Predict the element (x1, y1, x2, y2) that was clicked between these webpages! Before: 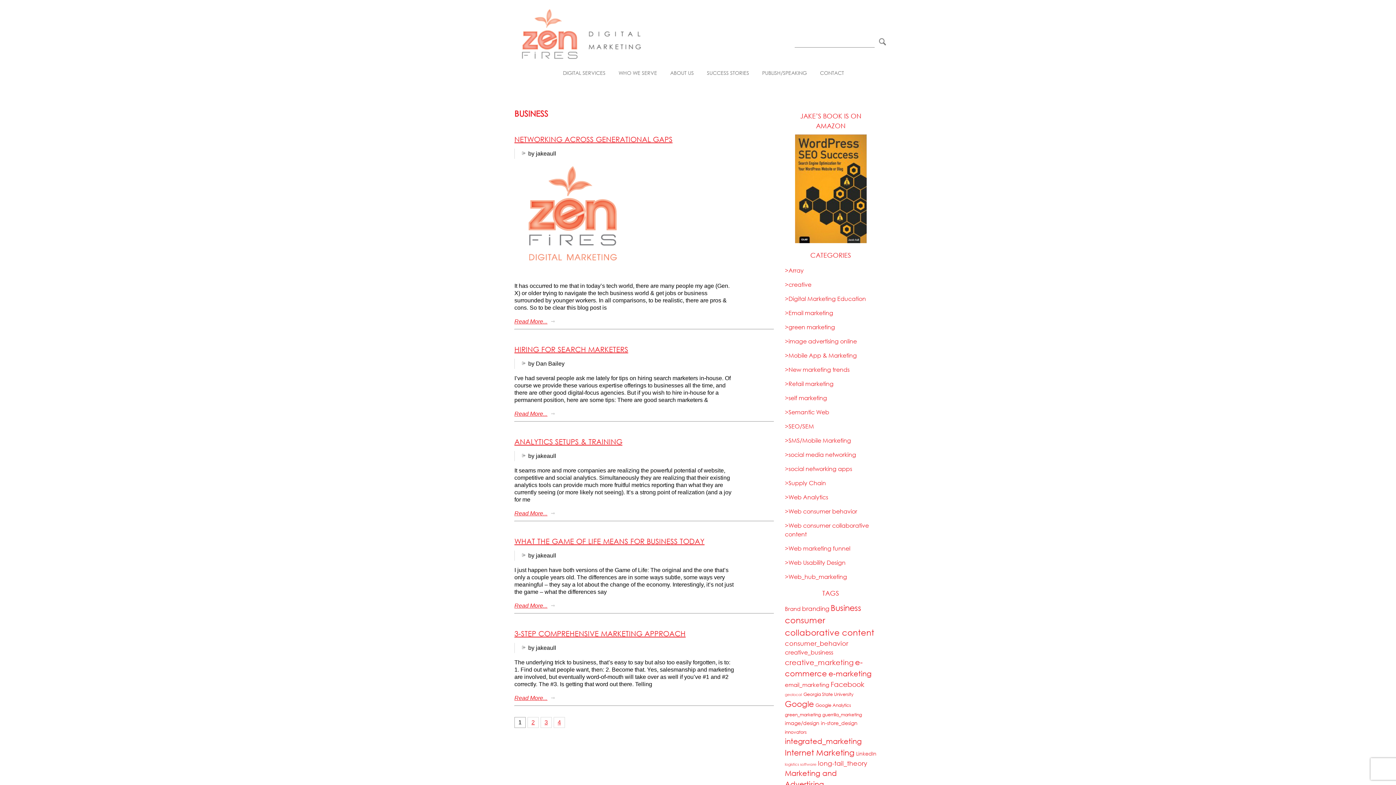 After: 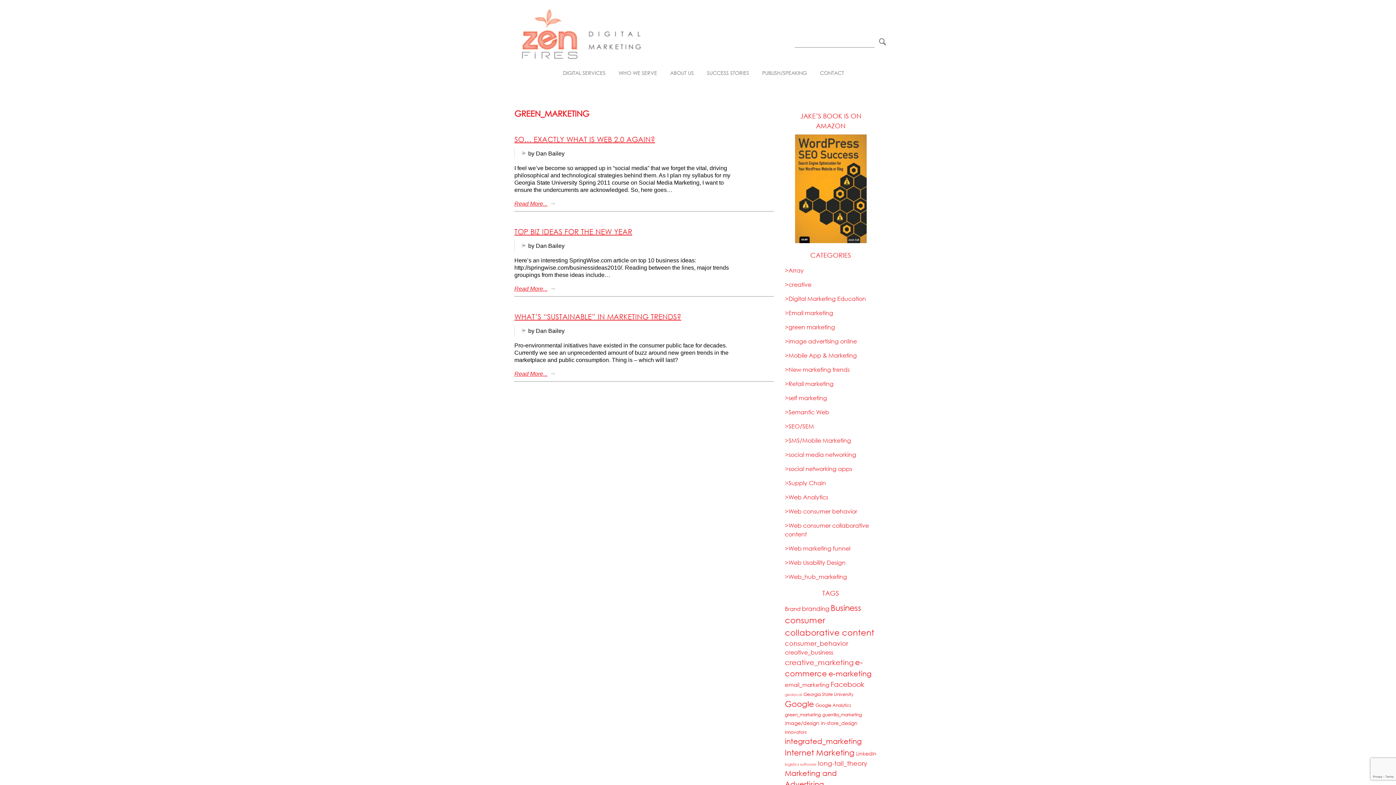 Action: label: green_marketing (3 items) bbox: (785, 712, 821, 718)